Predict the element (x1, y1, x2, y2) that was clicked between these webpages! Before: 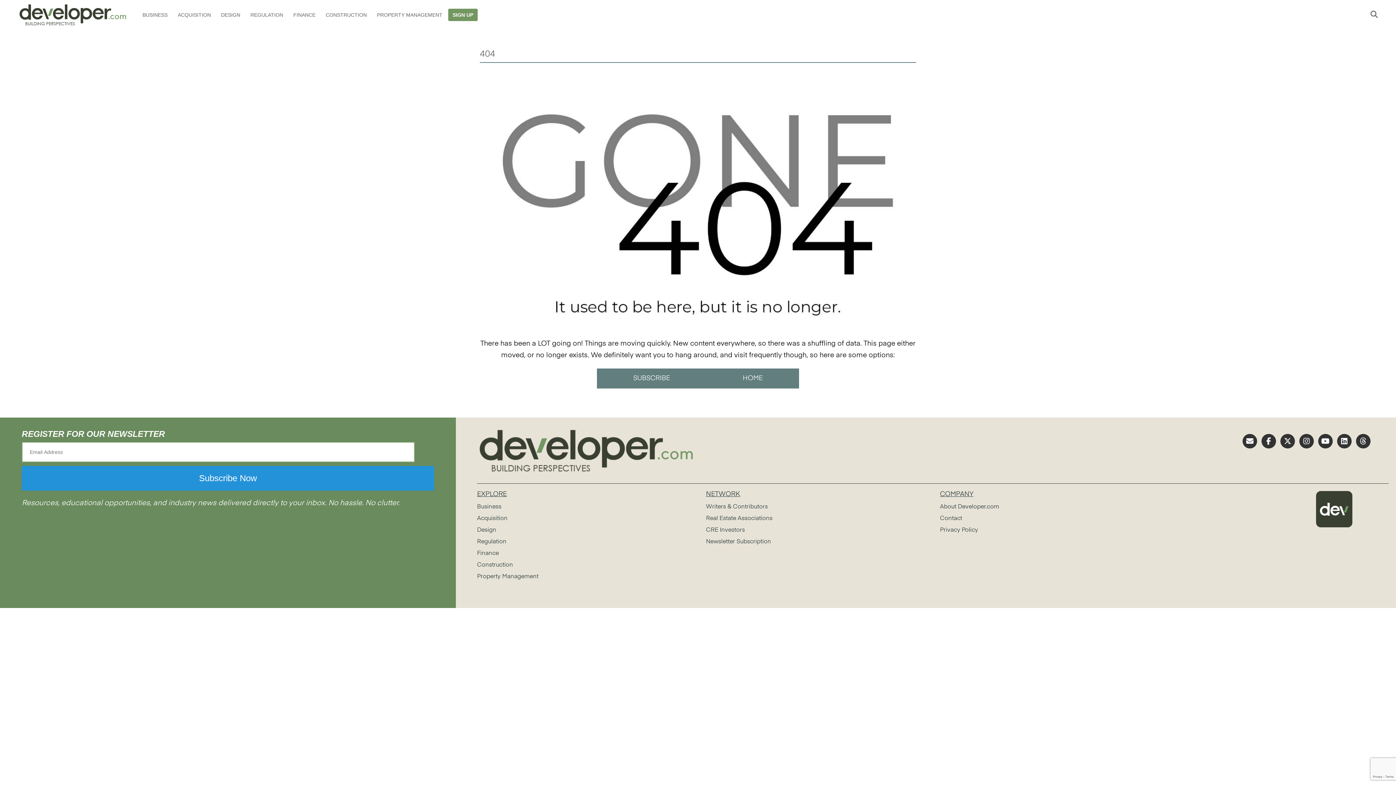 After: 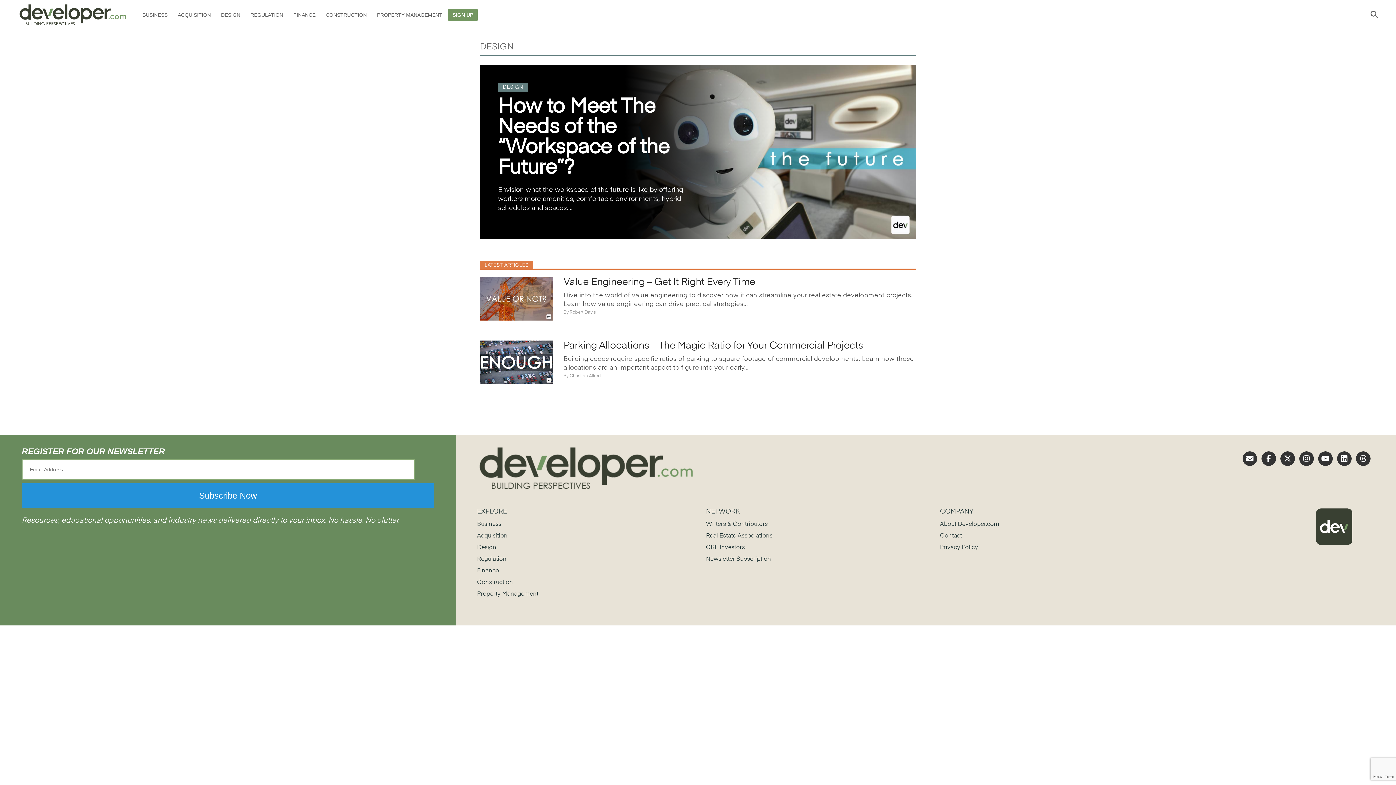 Action: bbox: (477, 527, 496, 533) label: Design